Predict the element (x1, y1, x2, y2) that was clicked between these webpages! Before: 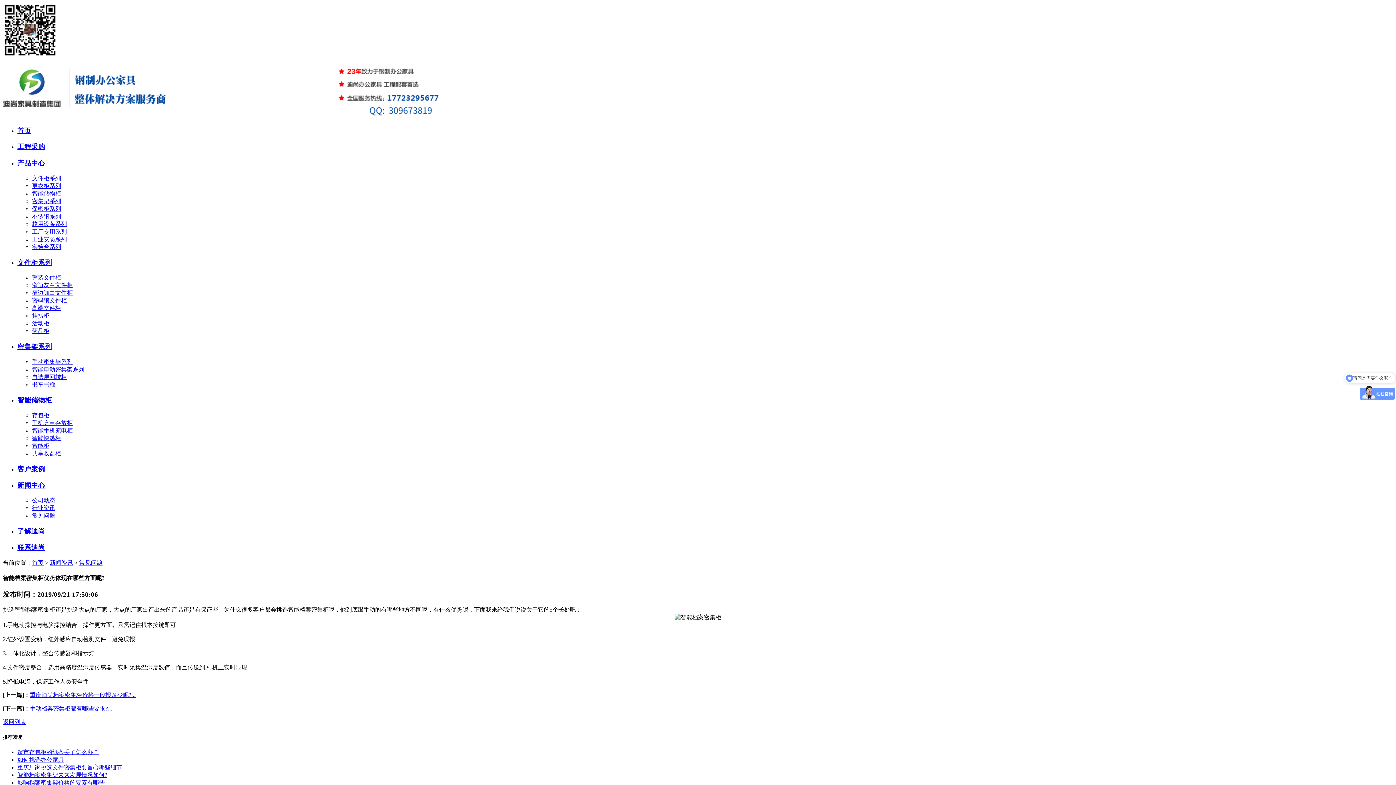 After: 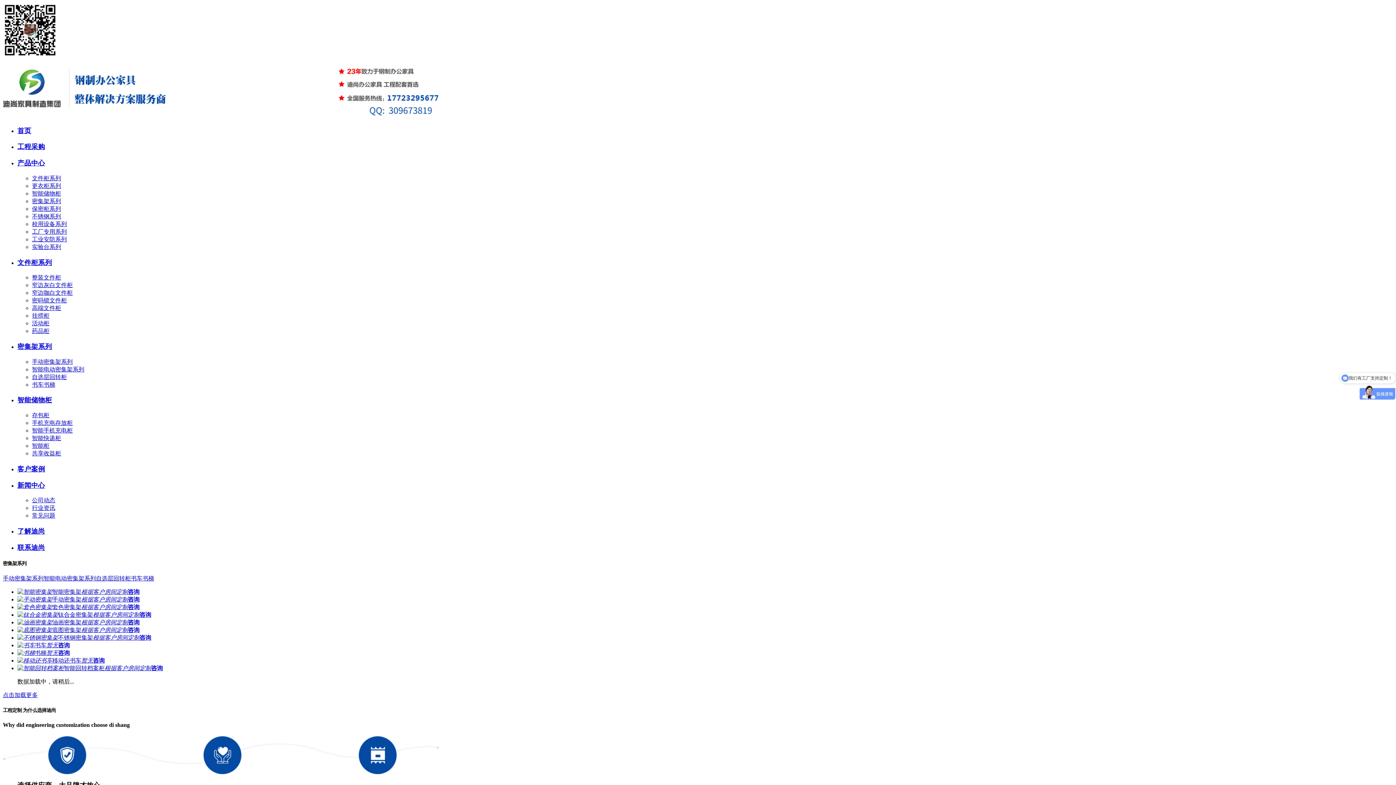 Action: label: 密集架系列 bbox: (17, 342, 52, 350)